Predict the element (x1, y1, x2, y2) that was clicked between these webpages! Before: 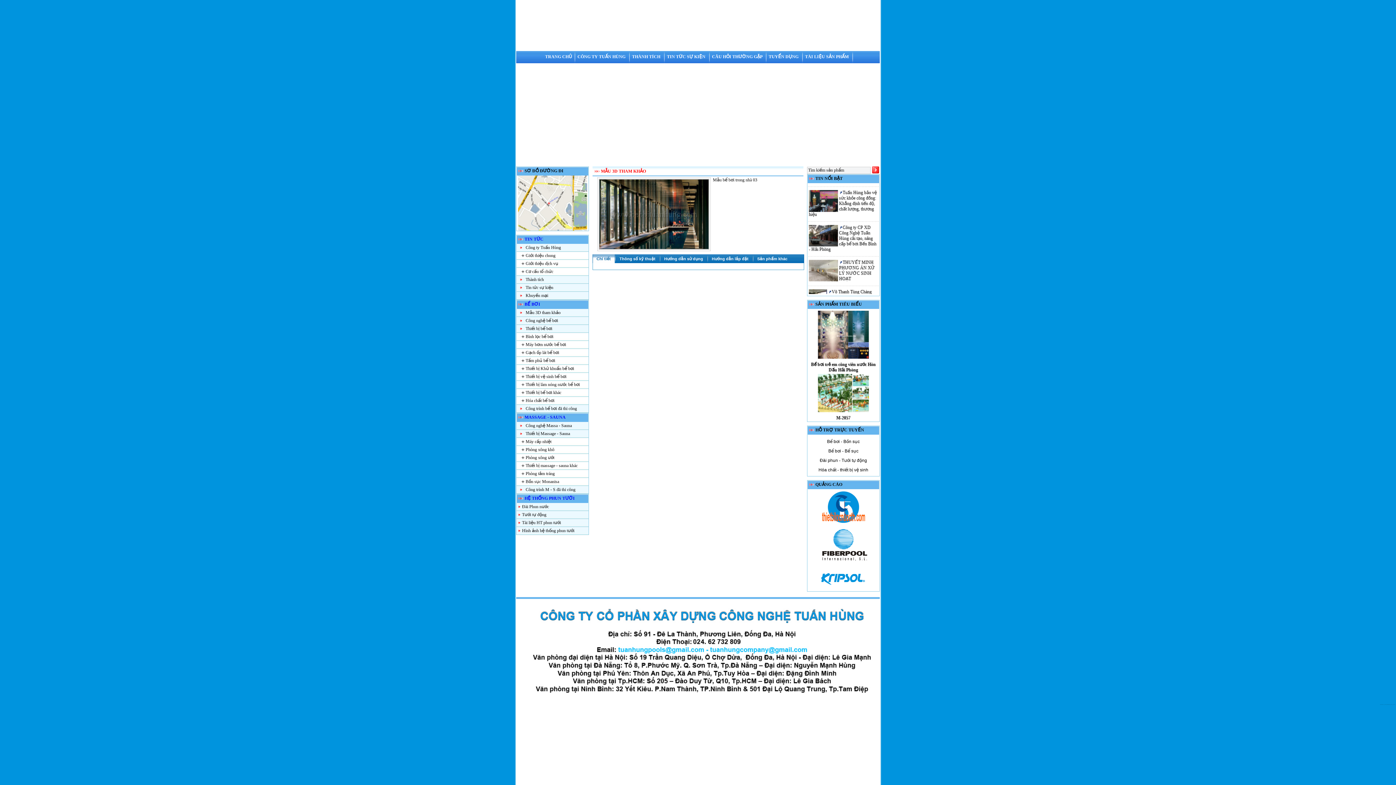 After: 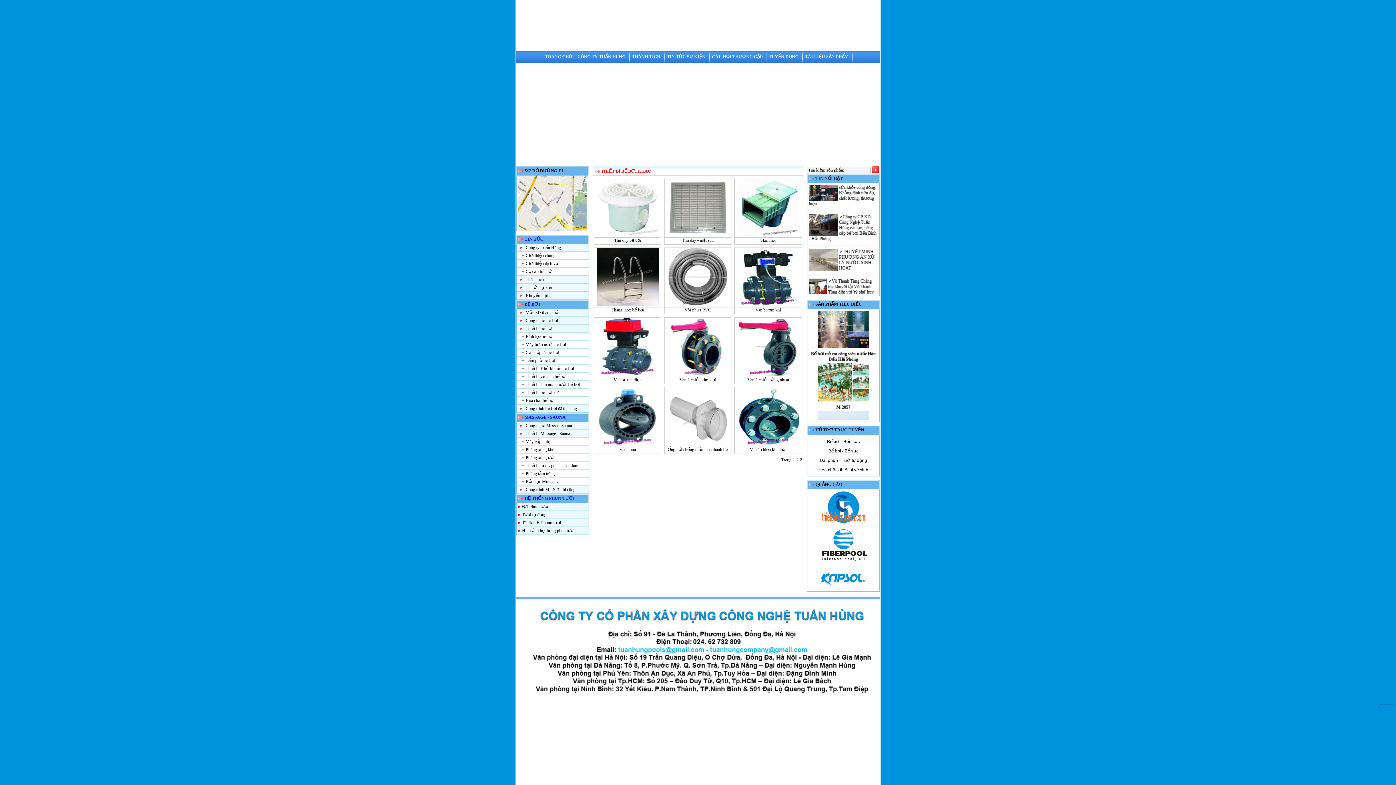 Action: label: Thiết bị bể bơi khác bbox: (525, 390, 561, 395)